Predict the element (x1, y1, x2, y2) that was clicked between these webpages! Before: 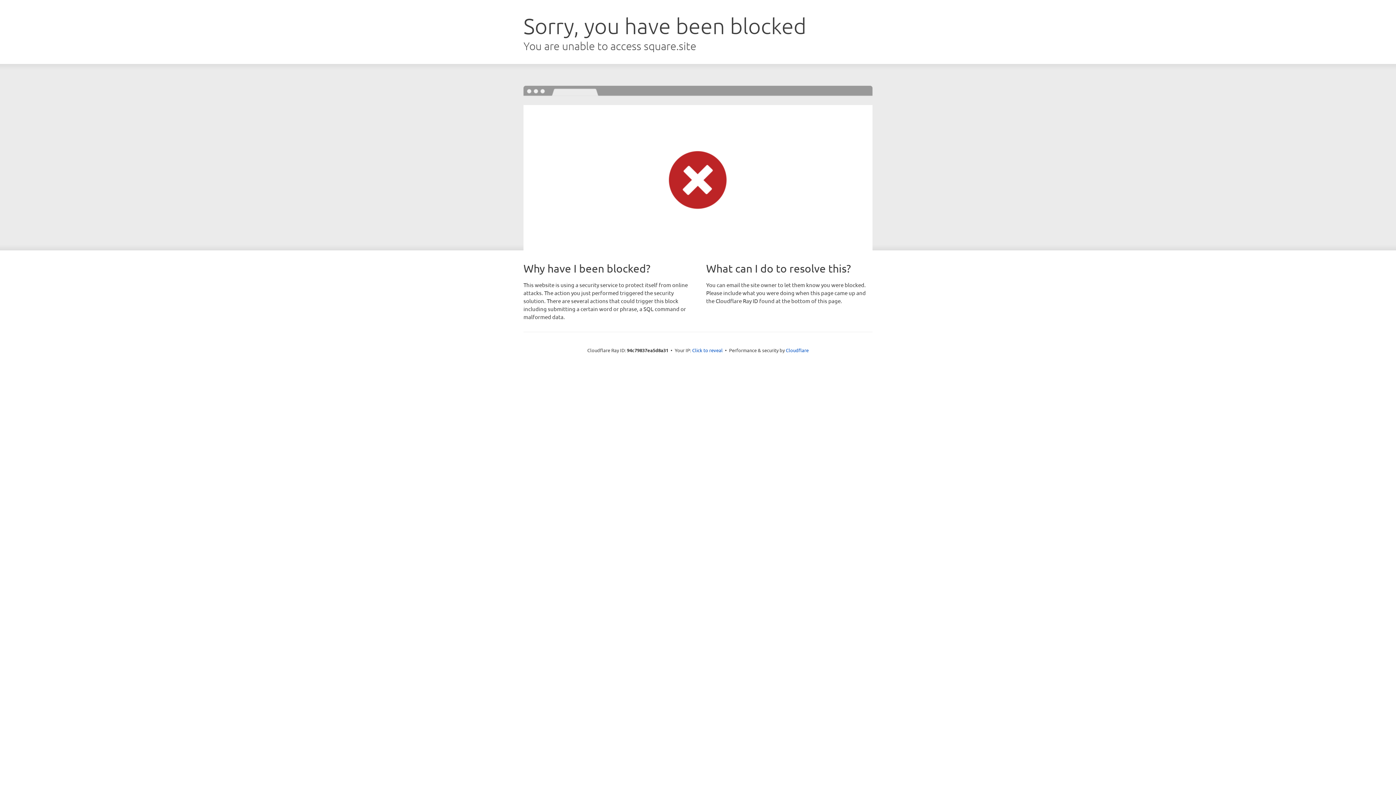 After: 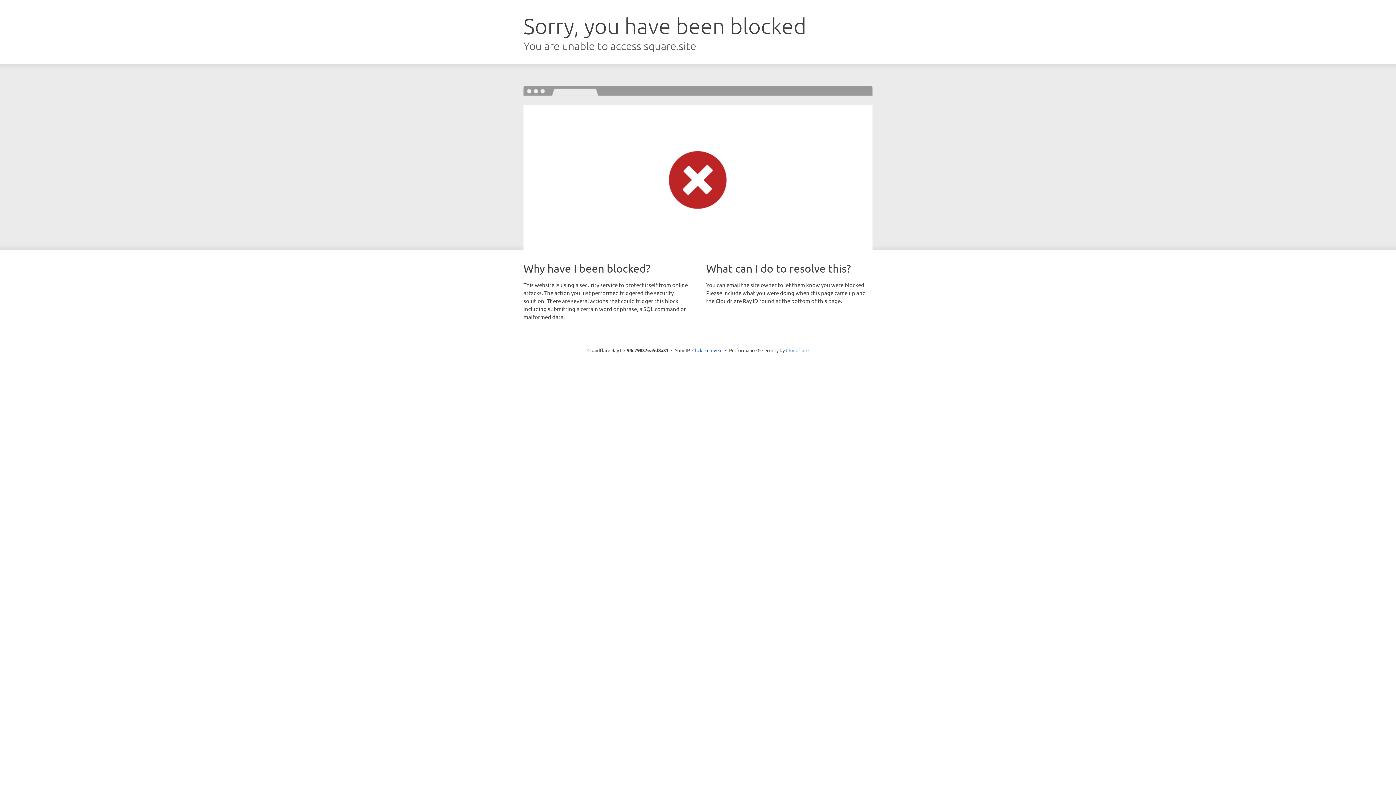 Action: bbox: (786, 347, 808, 353) label: Cloudflare